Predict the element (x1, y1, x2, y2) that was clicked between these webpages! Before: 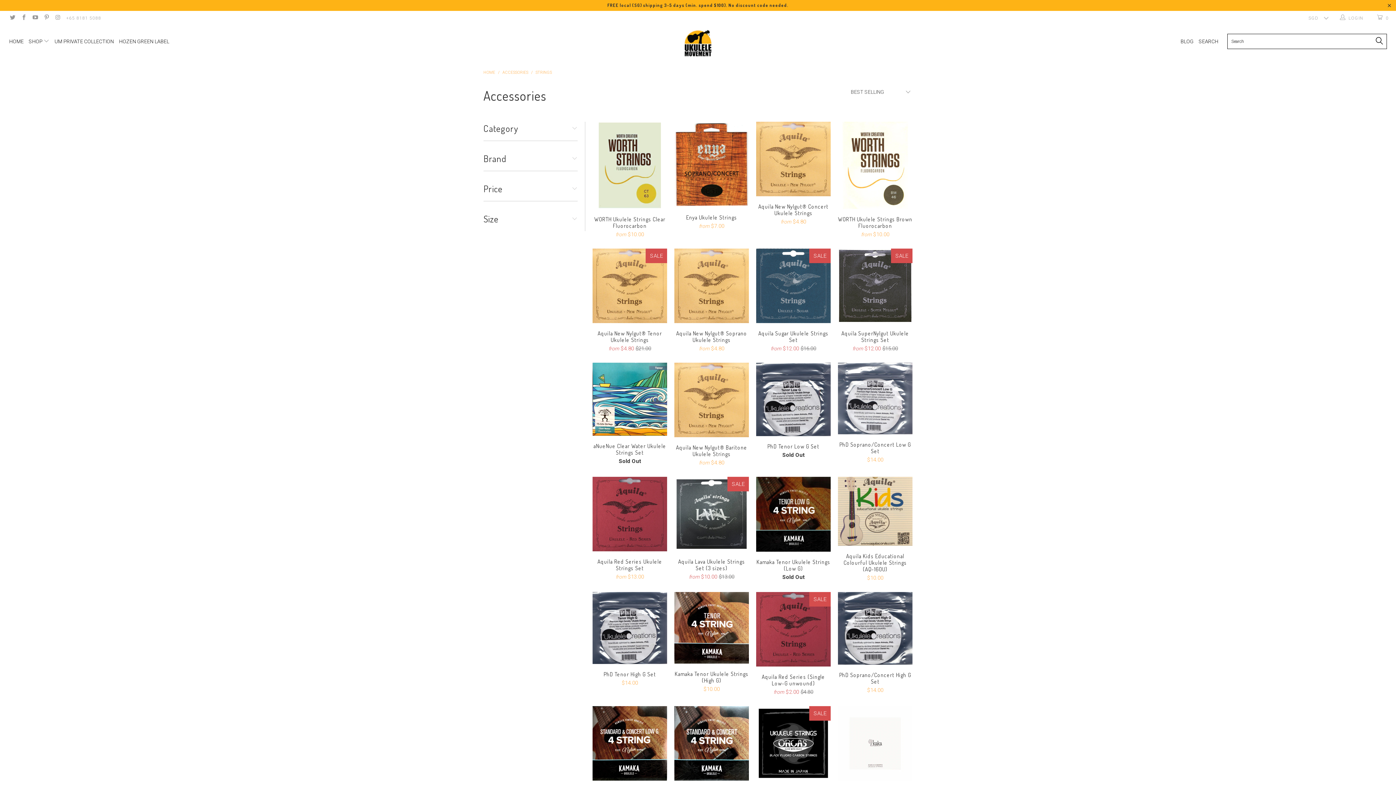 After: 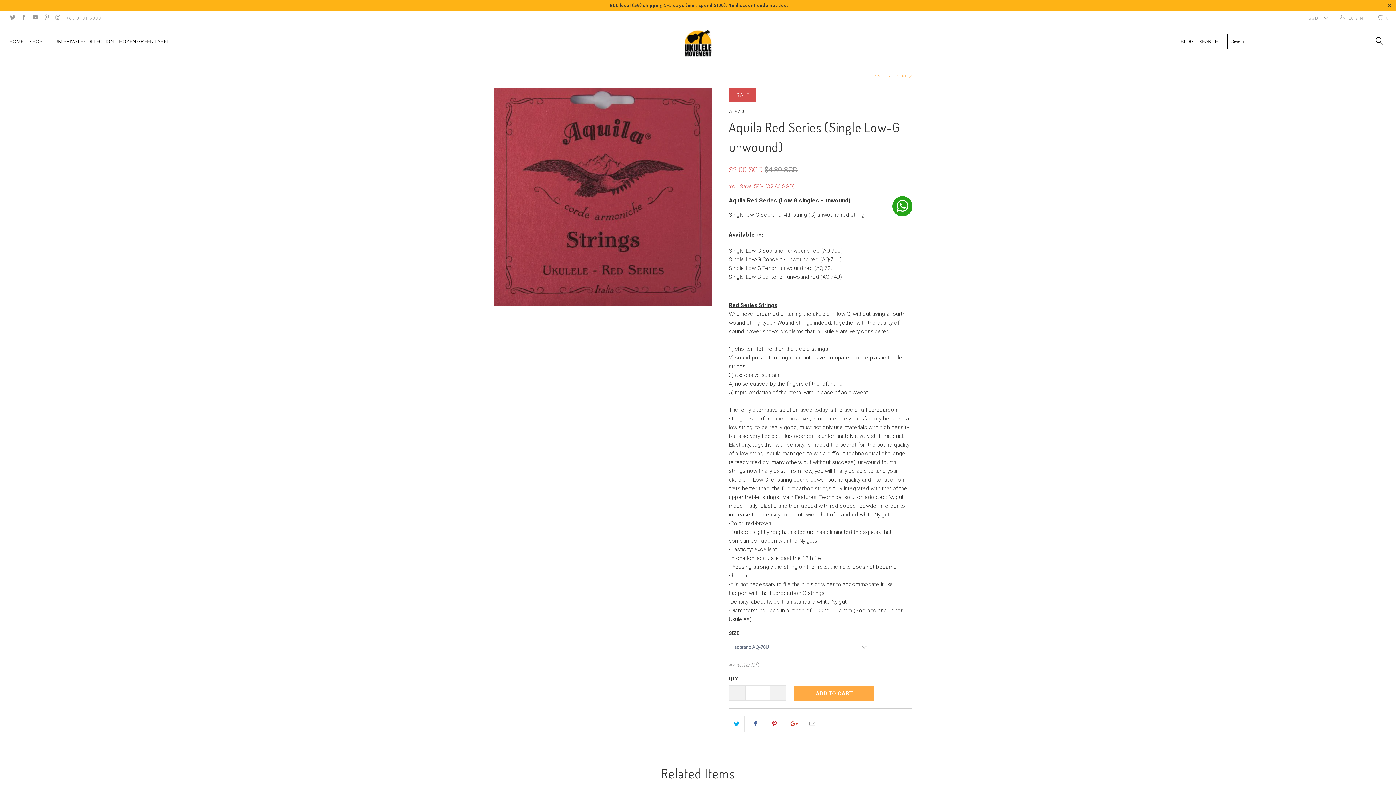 Action: label: Aquila Red Series (Single Low-G unwound)
from $2.00 $4.80 bbox: (756, 674, 830, 695)